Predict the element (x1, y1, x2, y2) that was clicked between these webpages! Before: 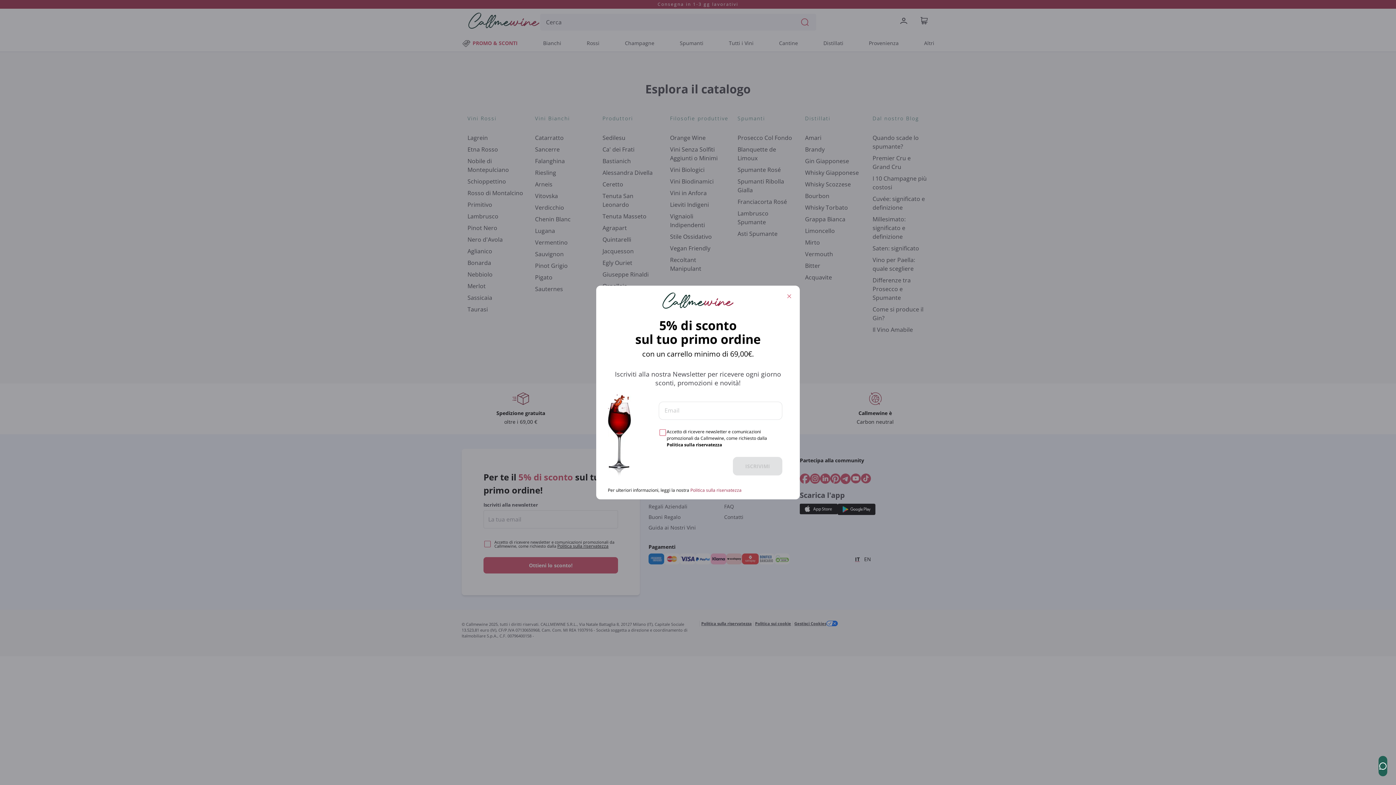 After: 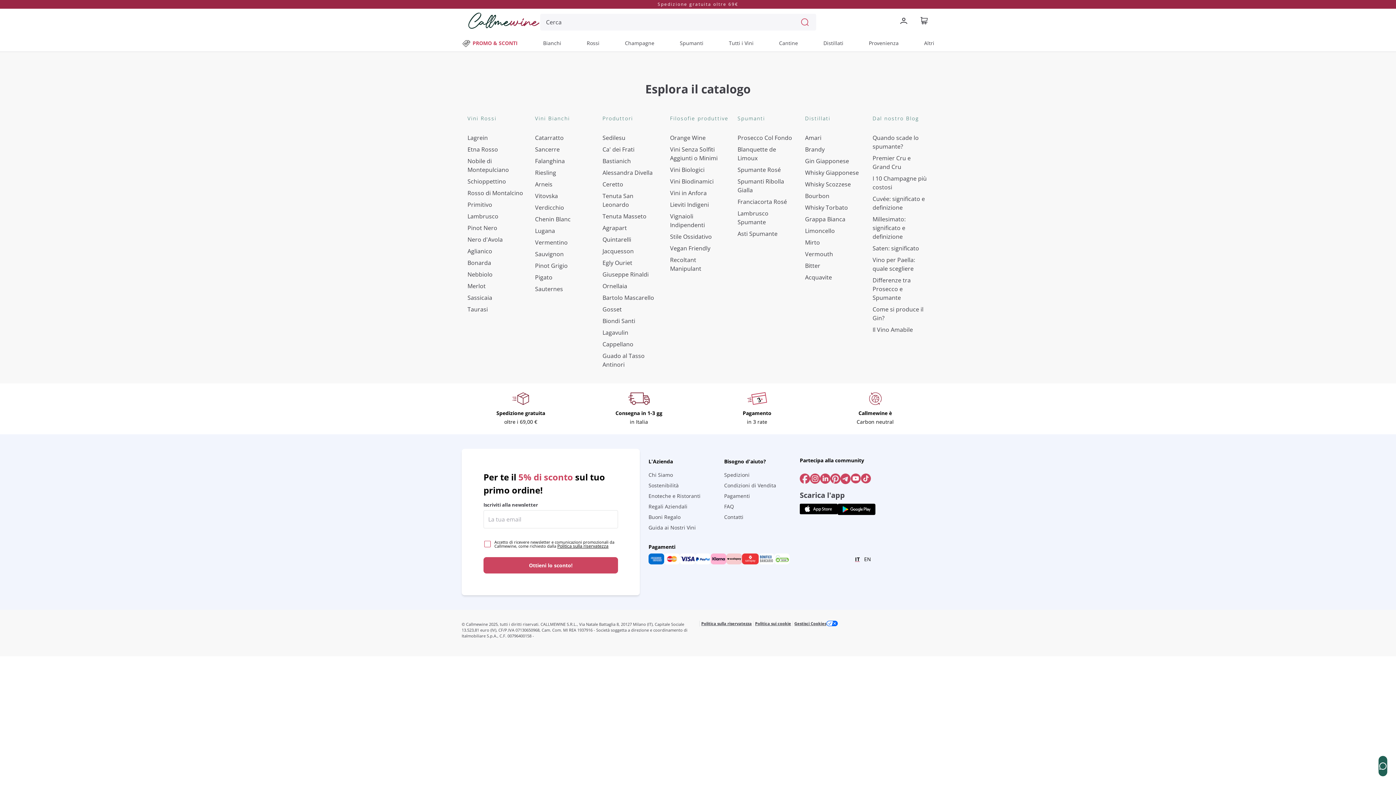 Action: bbox: (784, 291, 794, 301)